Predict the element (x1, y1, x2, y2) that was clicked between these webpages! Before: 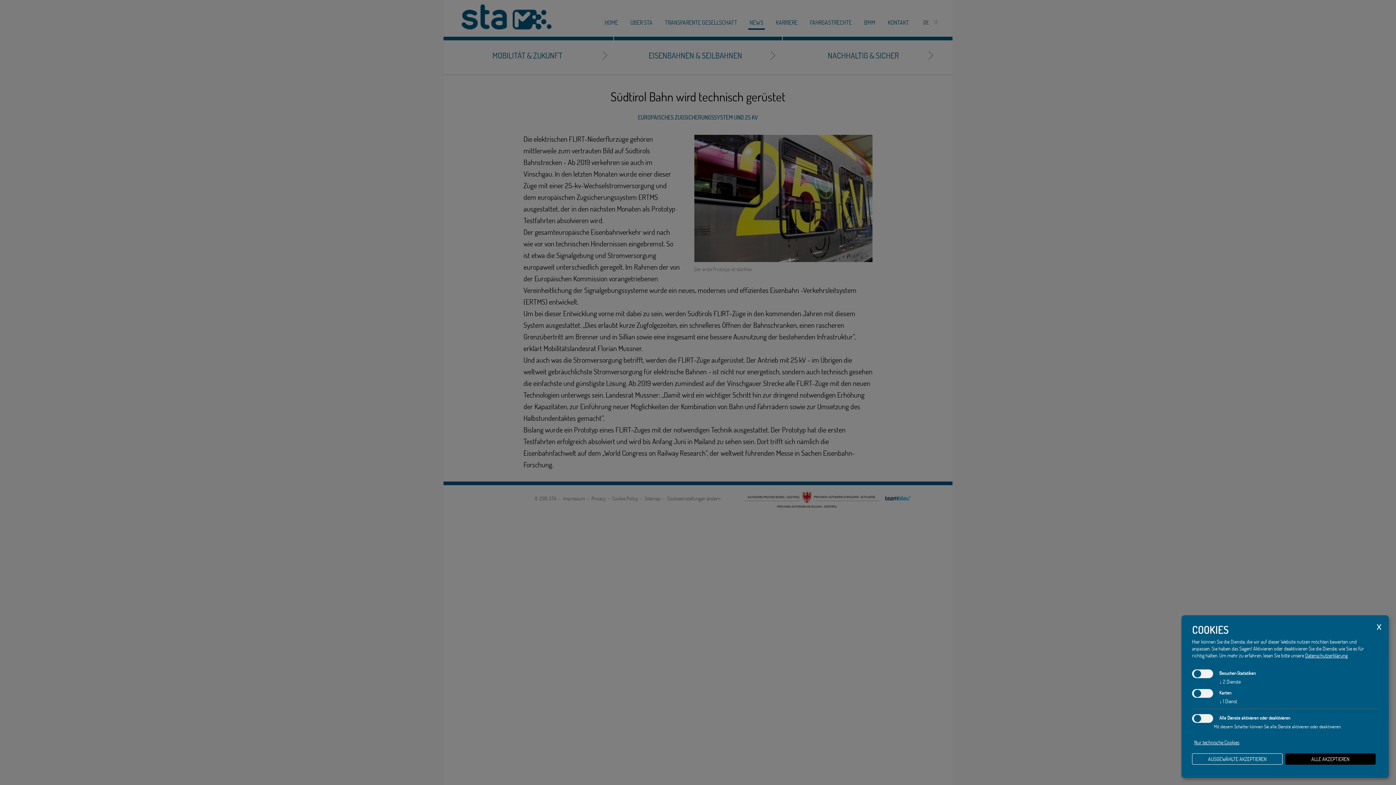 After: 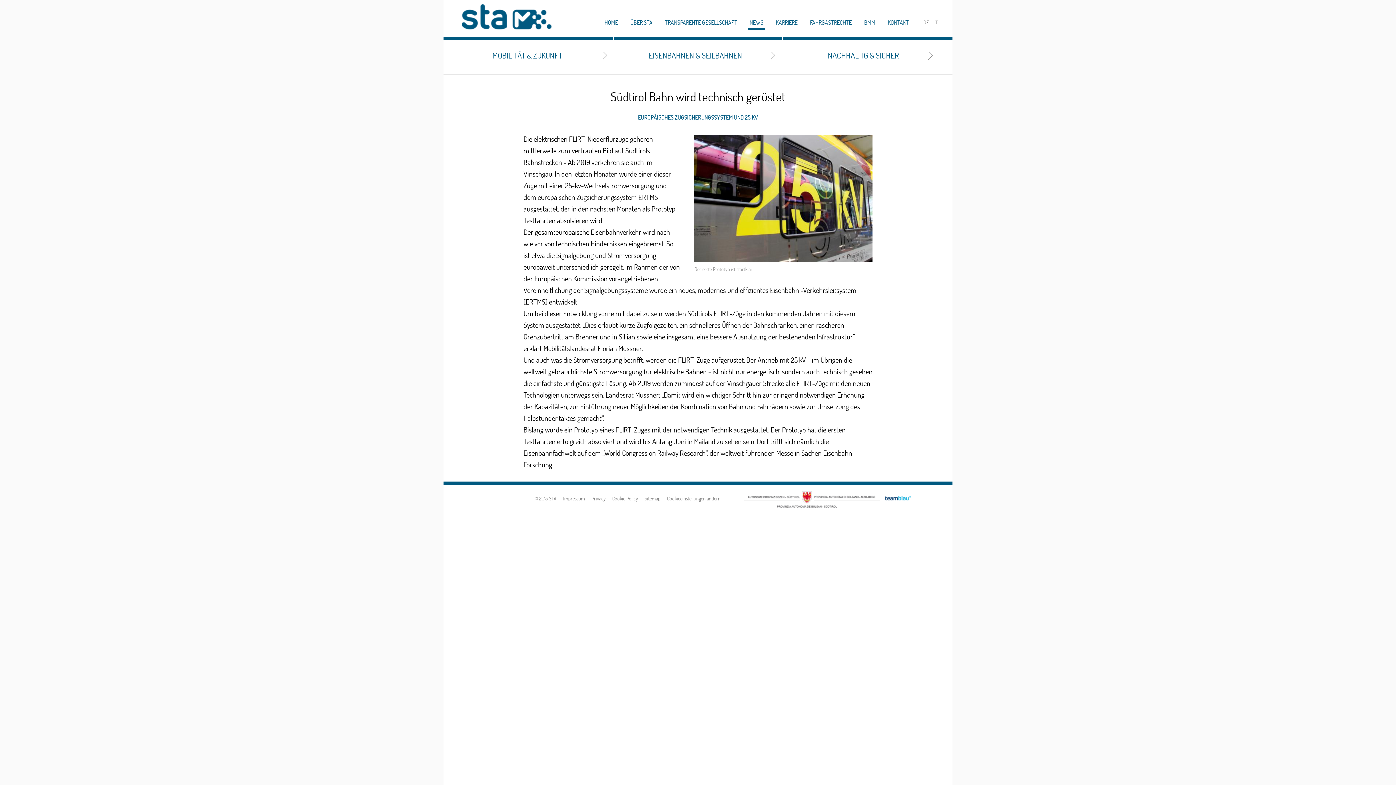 Action: label: Nur technische Cookies bbox: (1192, 739, 1241, 746)